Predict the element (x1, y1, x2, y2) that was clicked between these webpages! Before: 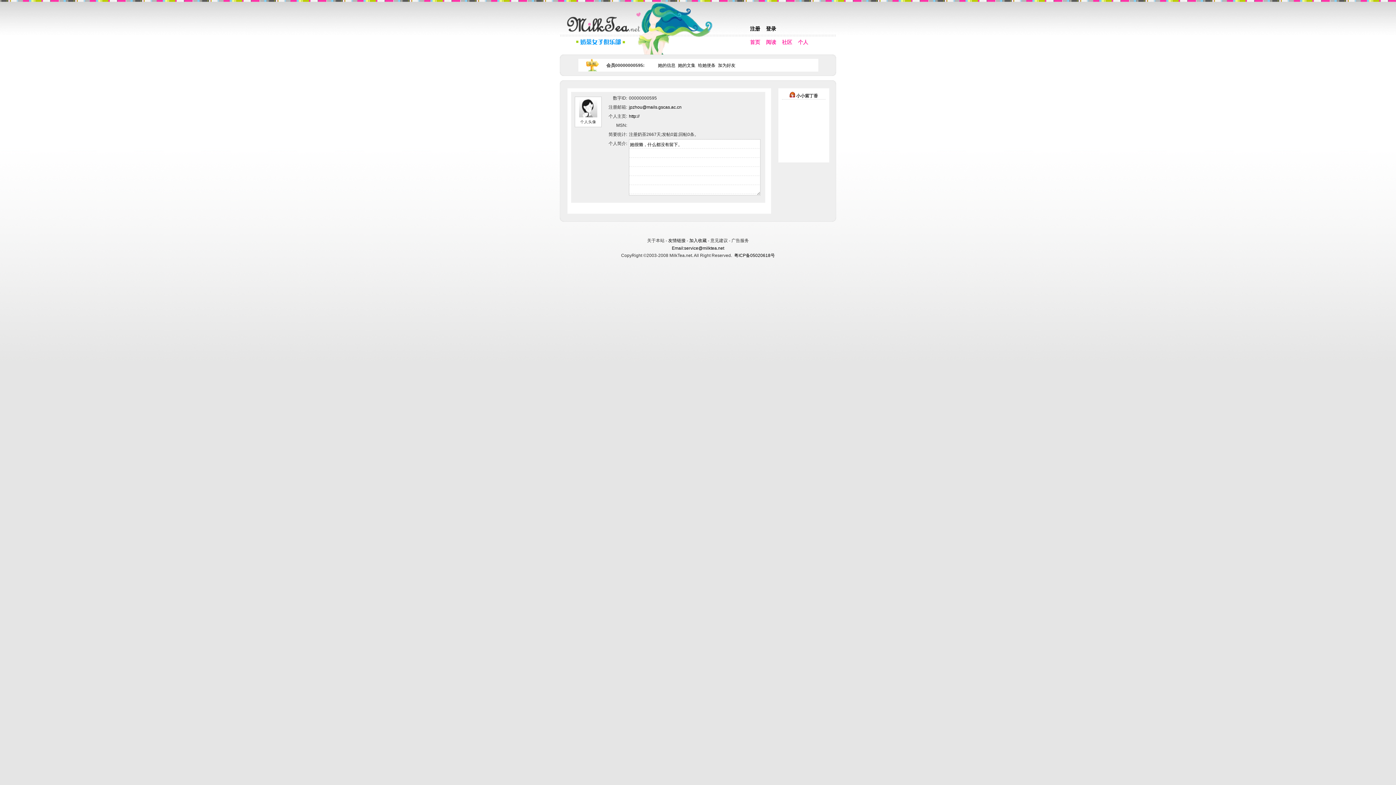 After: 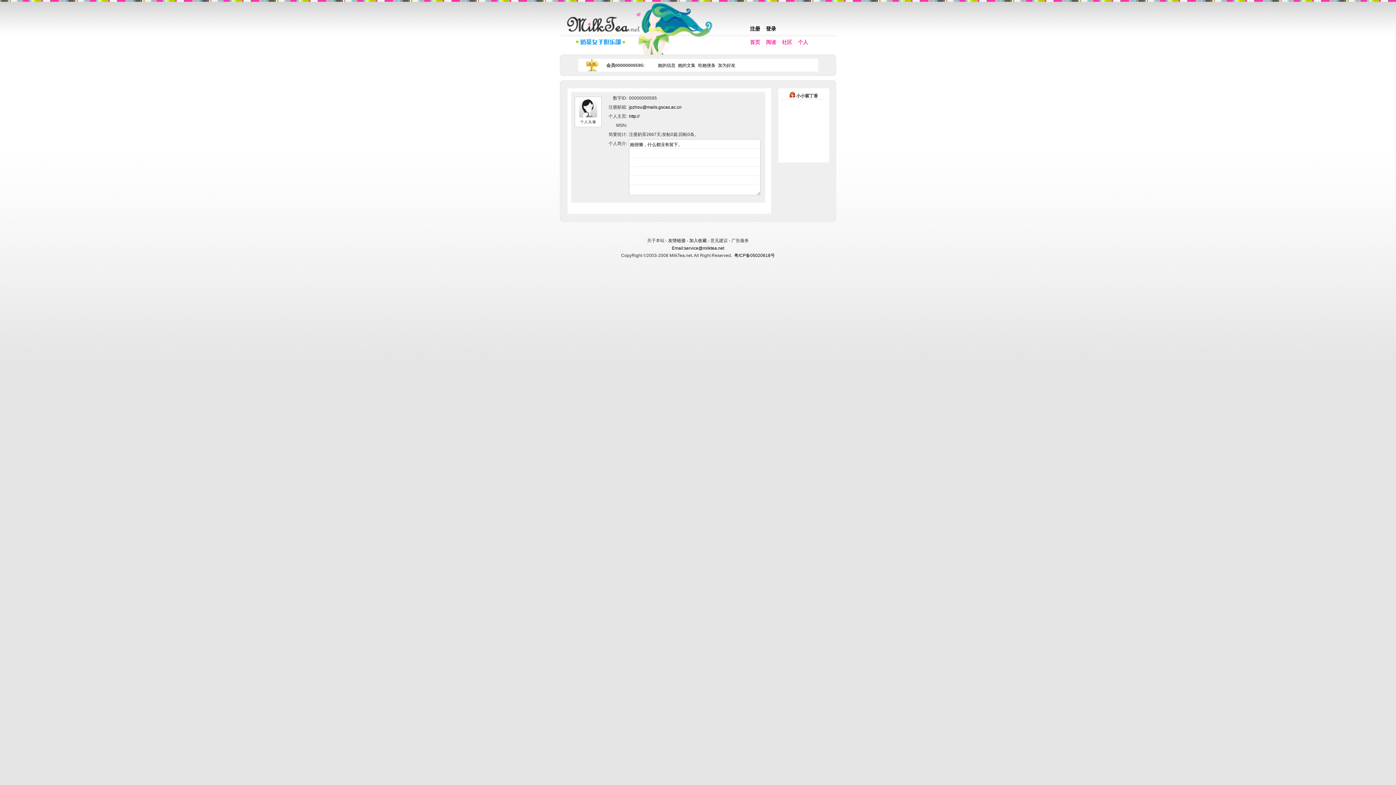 Action: label: 加为好友 bbox: (718, 62, 735, 68)